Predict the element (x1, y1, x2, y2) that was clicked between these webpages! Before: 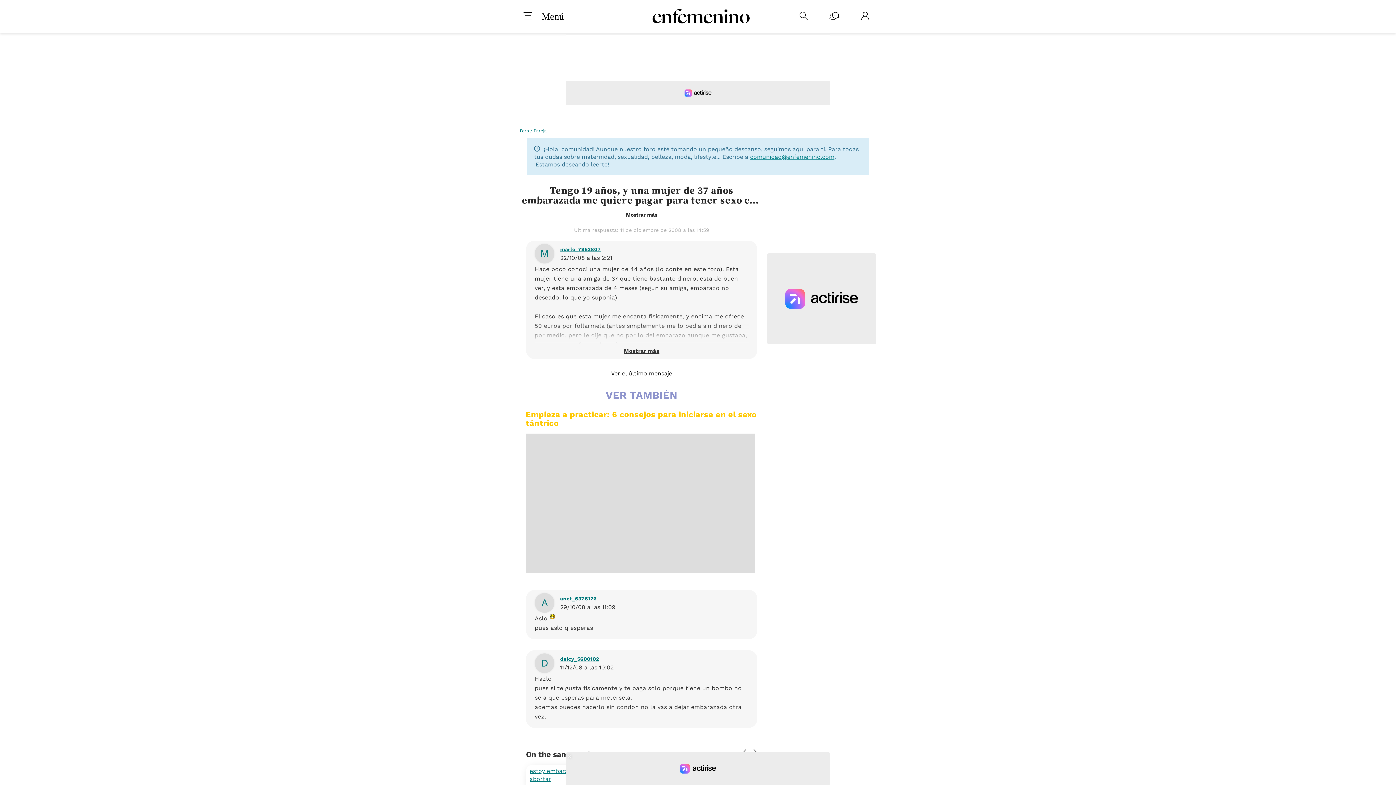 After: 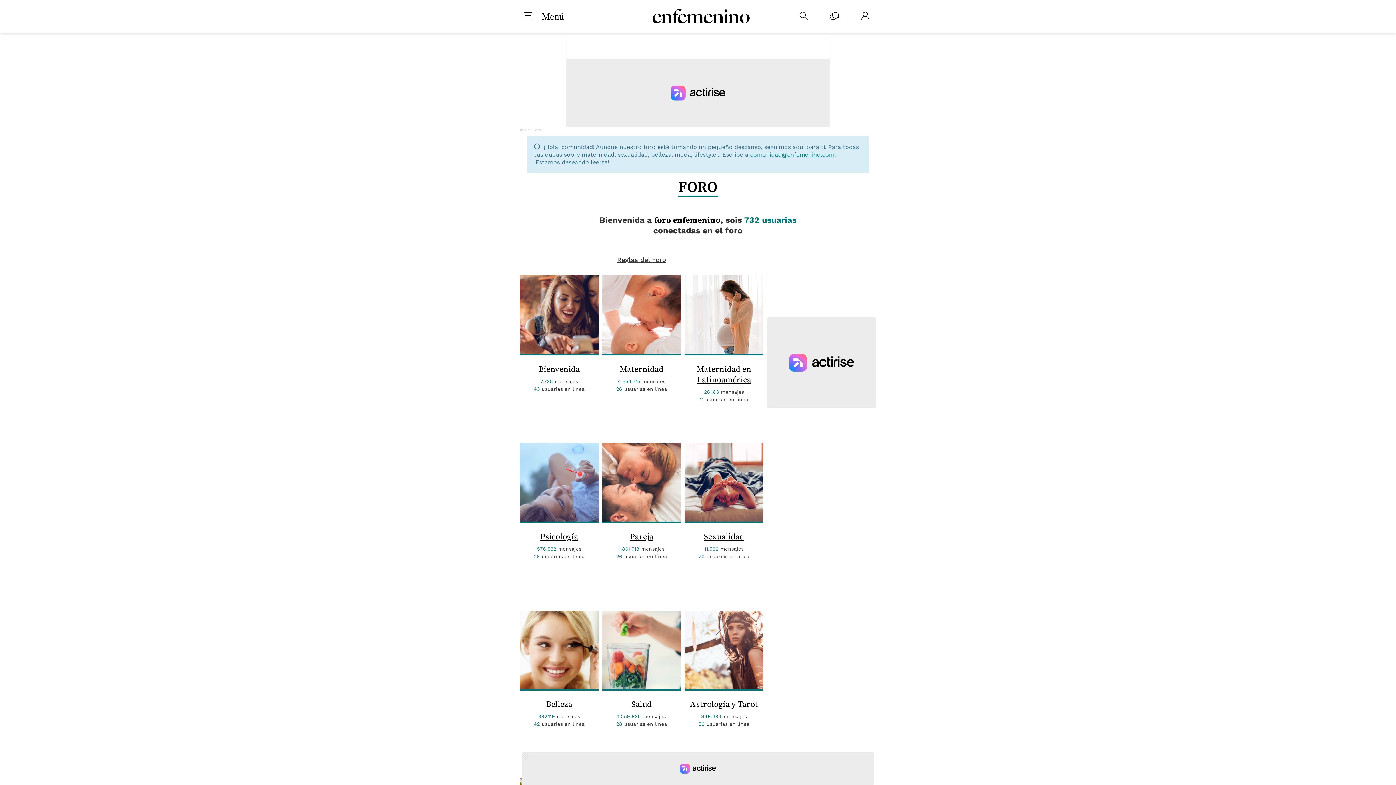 Action: label: Foro bbox: (520, 128, 529, 133)